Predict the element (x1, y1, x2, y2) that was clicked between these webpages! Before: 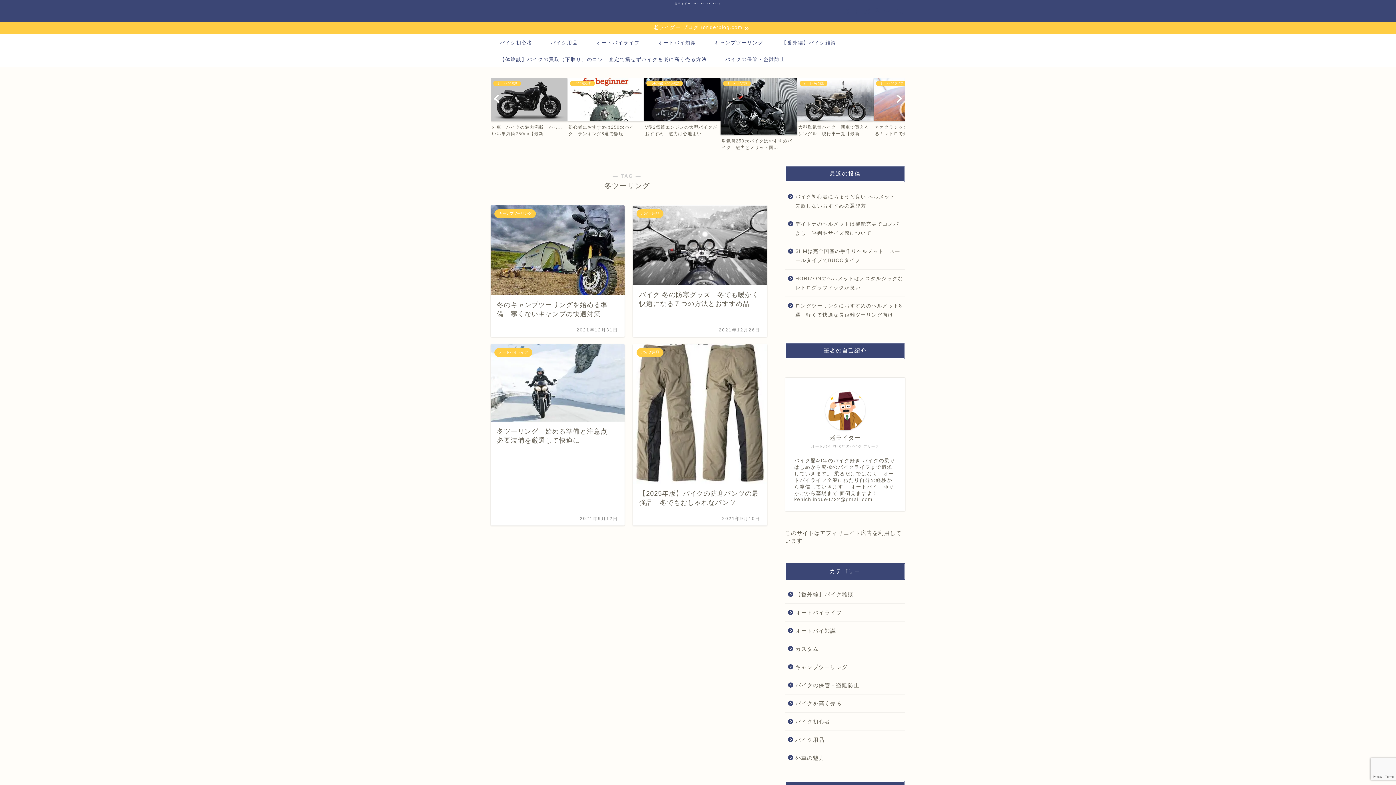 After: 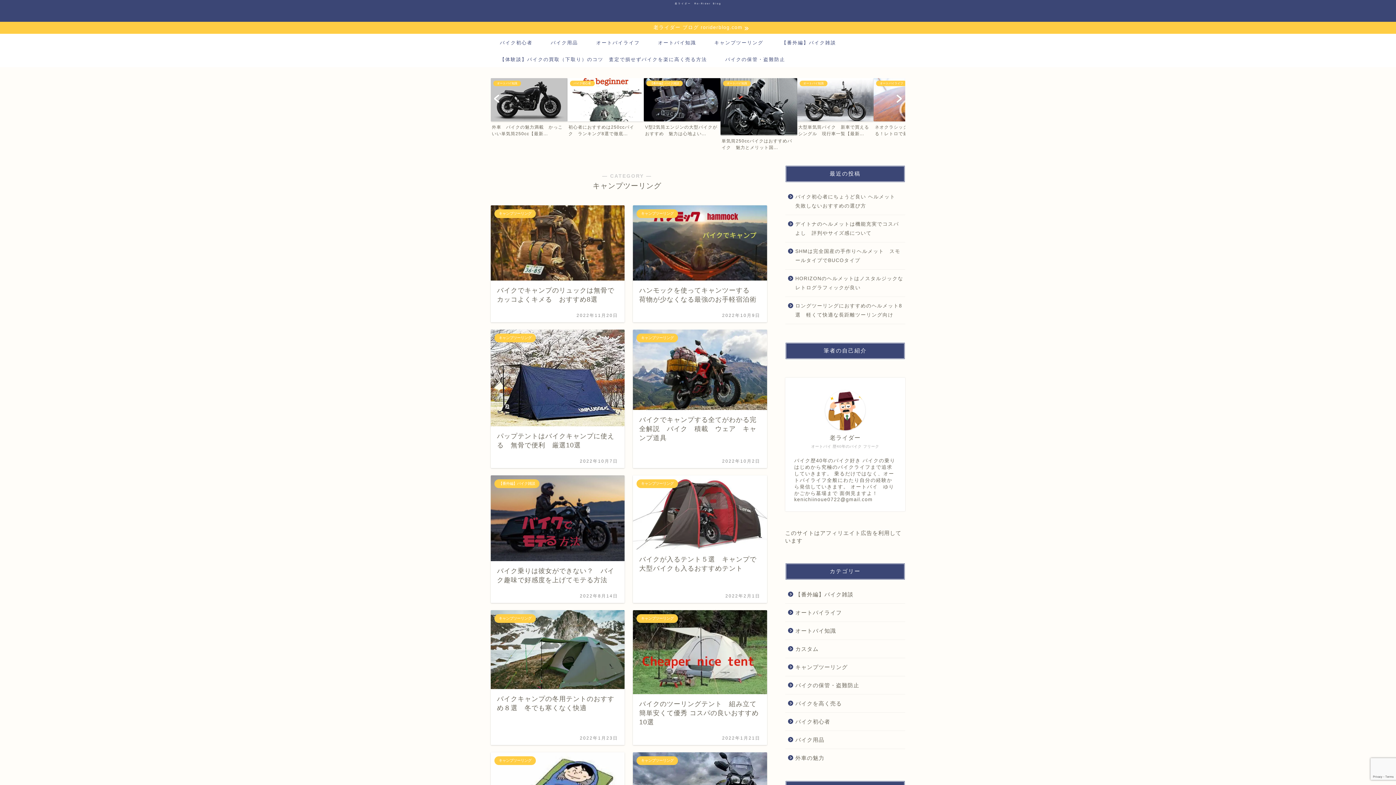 Action: bbox: (785, 658, 904, 676) label: キャンプツーリング